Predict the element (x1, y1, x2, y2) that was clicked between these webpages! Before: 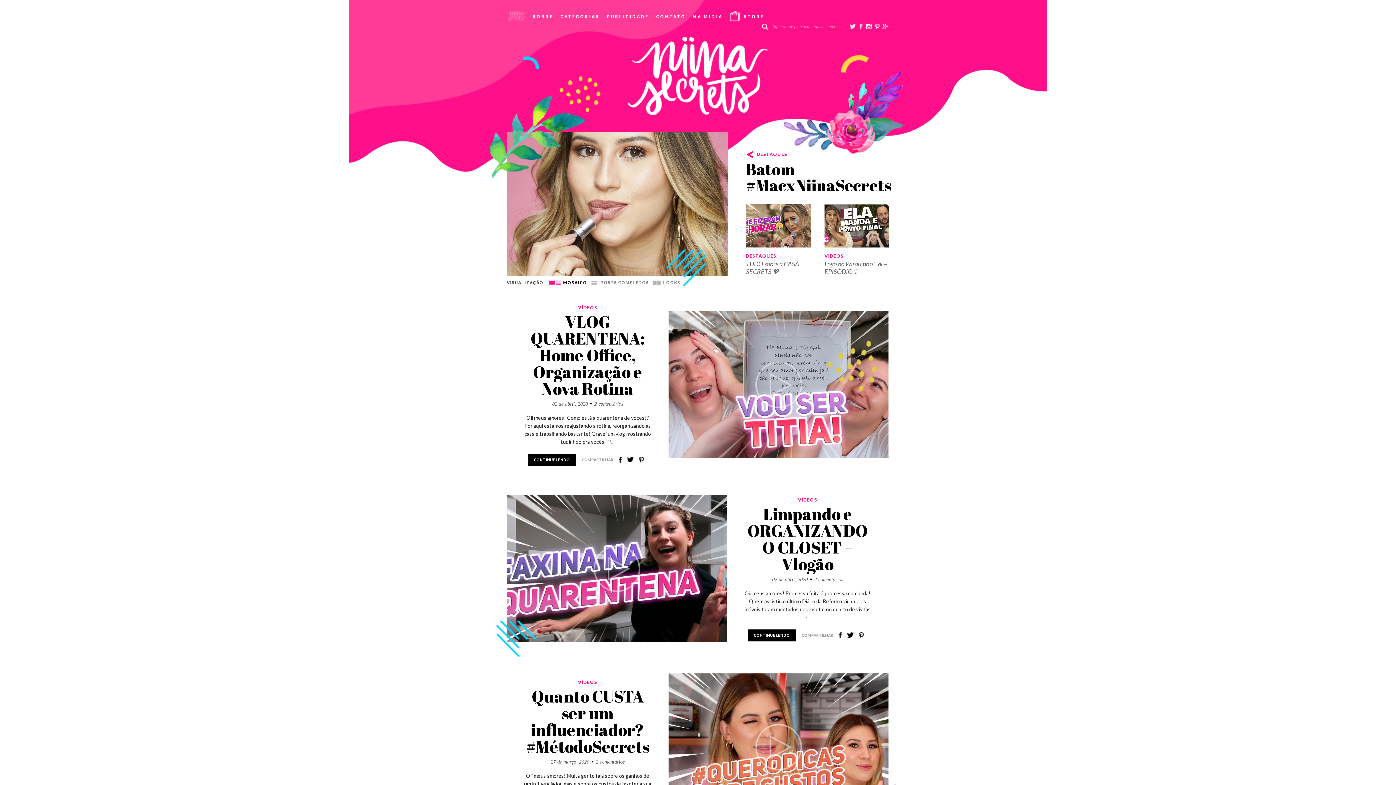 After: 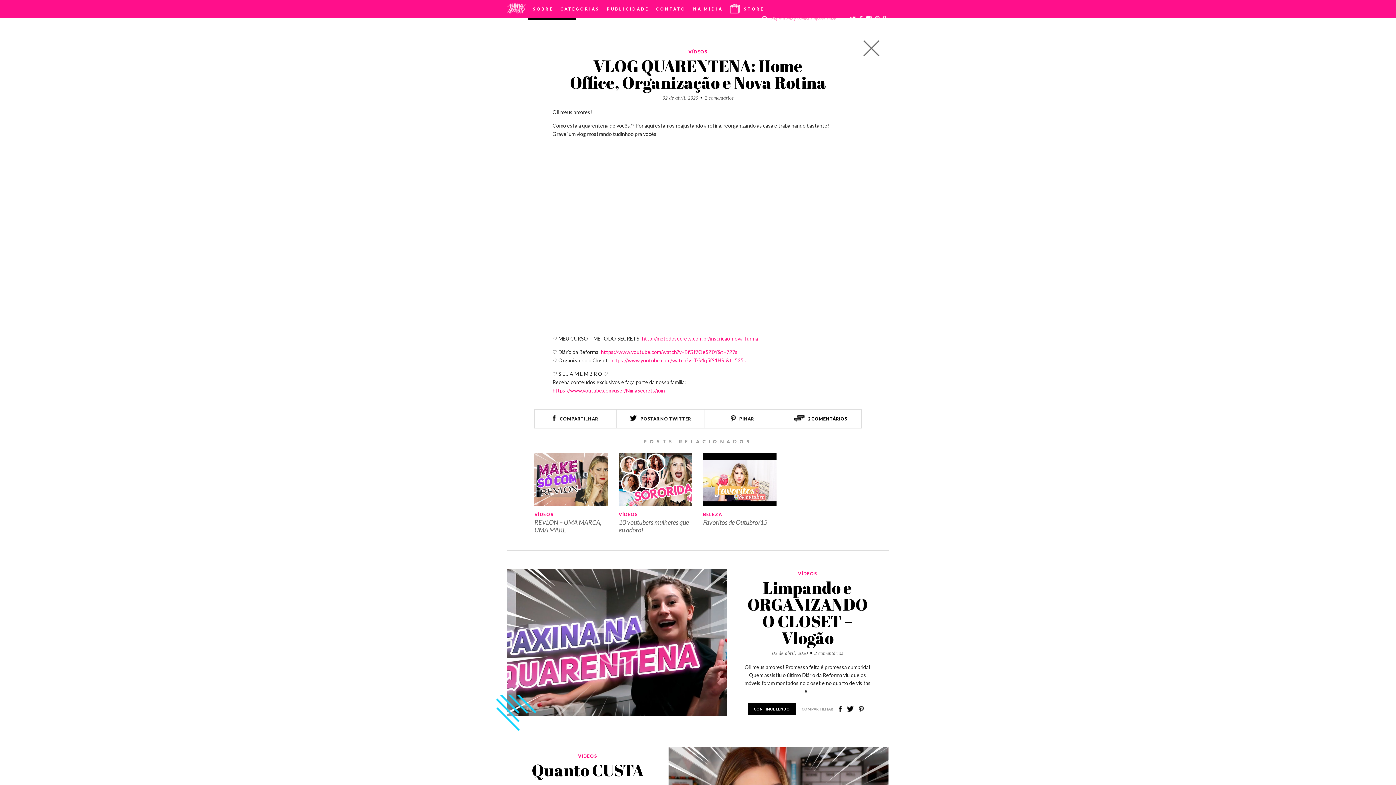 Action: bbox: (668, 311, 888, 458)